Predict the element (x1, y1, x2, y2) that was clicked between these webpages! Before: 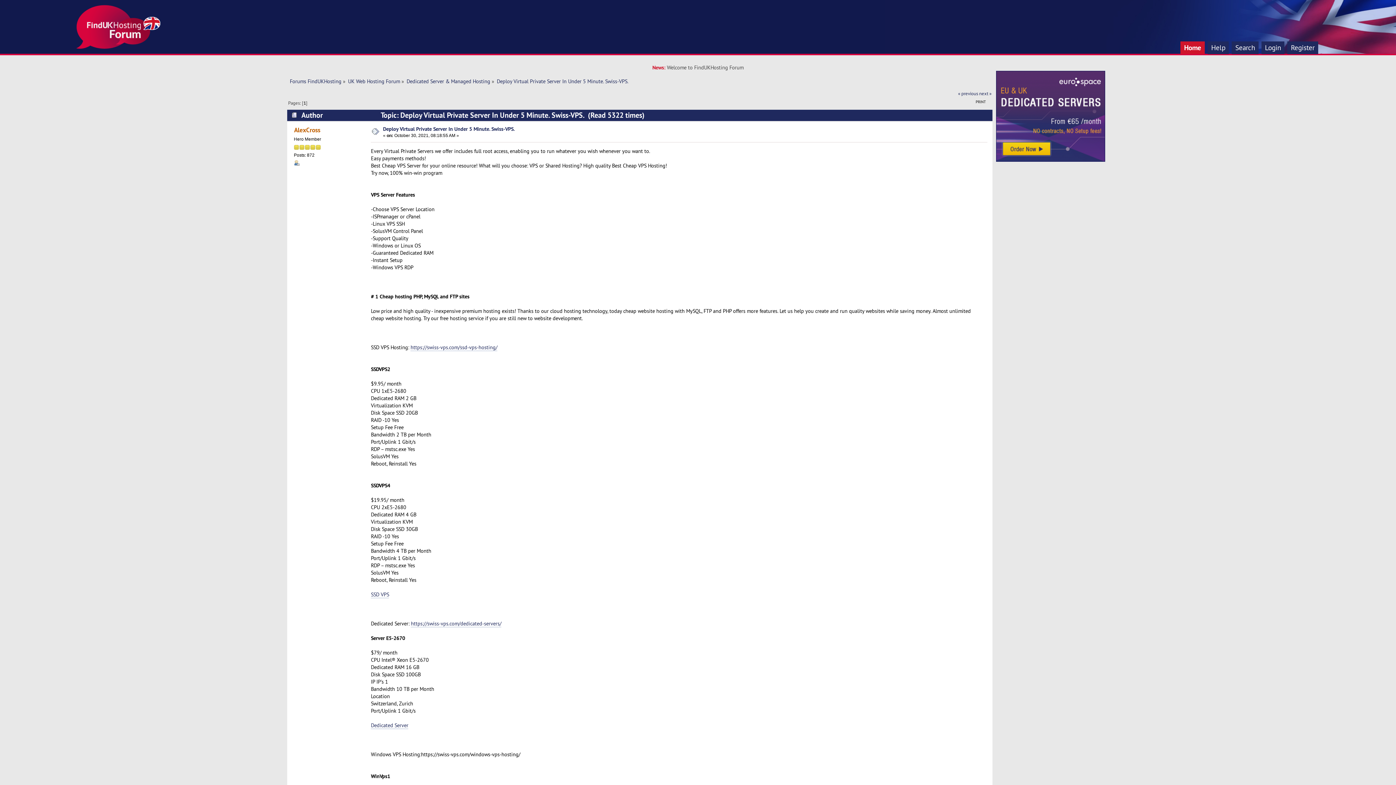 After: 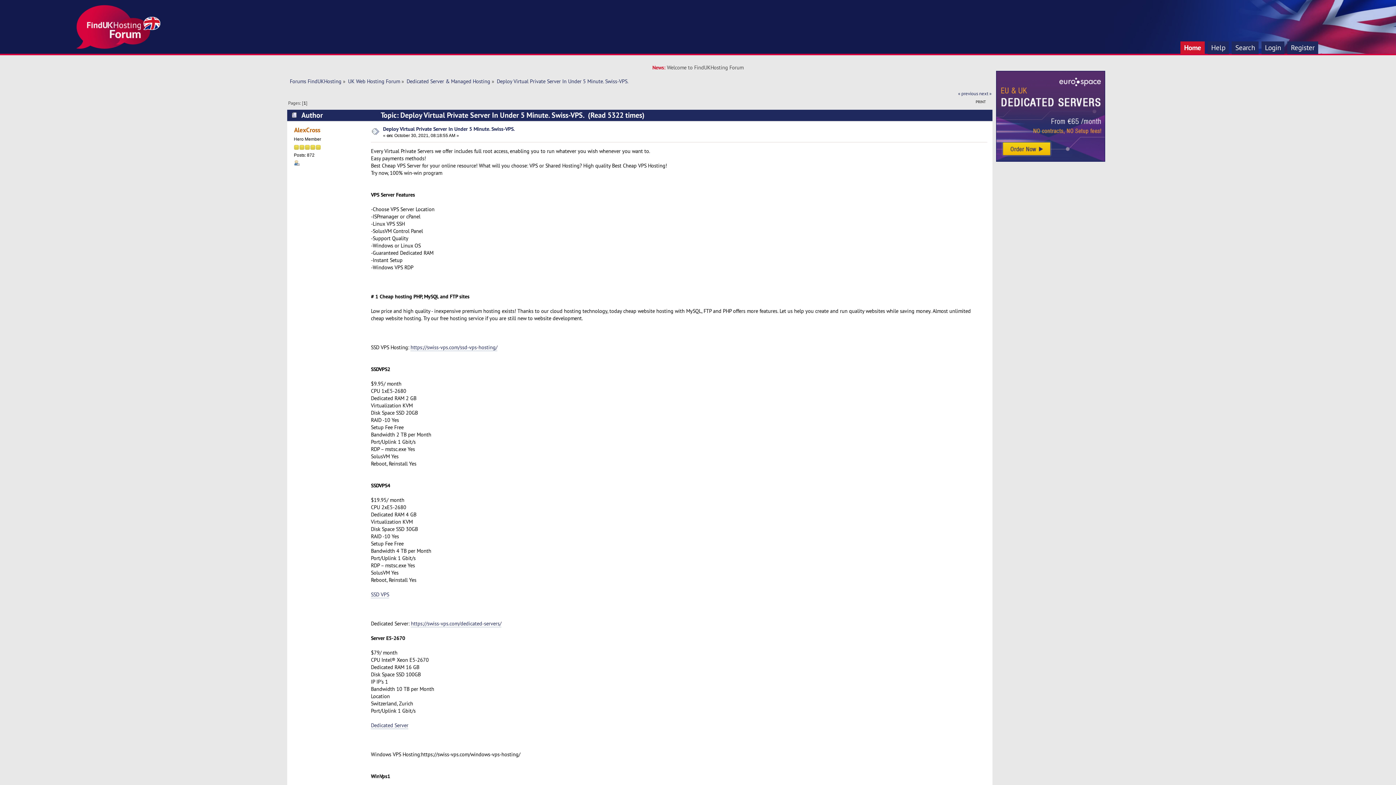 Action: bbox: (496, 78, 628, 84) label: Deploy Virtual Private Server In Under 5 Minute. Swiss-VPS.